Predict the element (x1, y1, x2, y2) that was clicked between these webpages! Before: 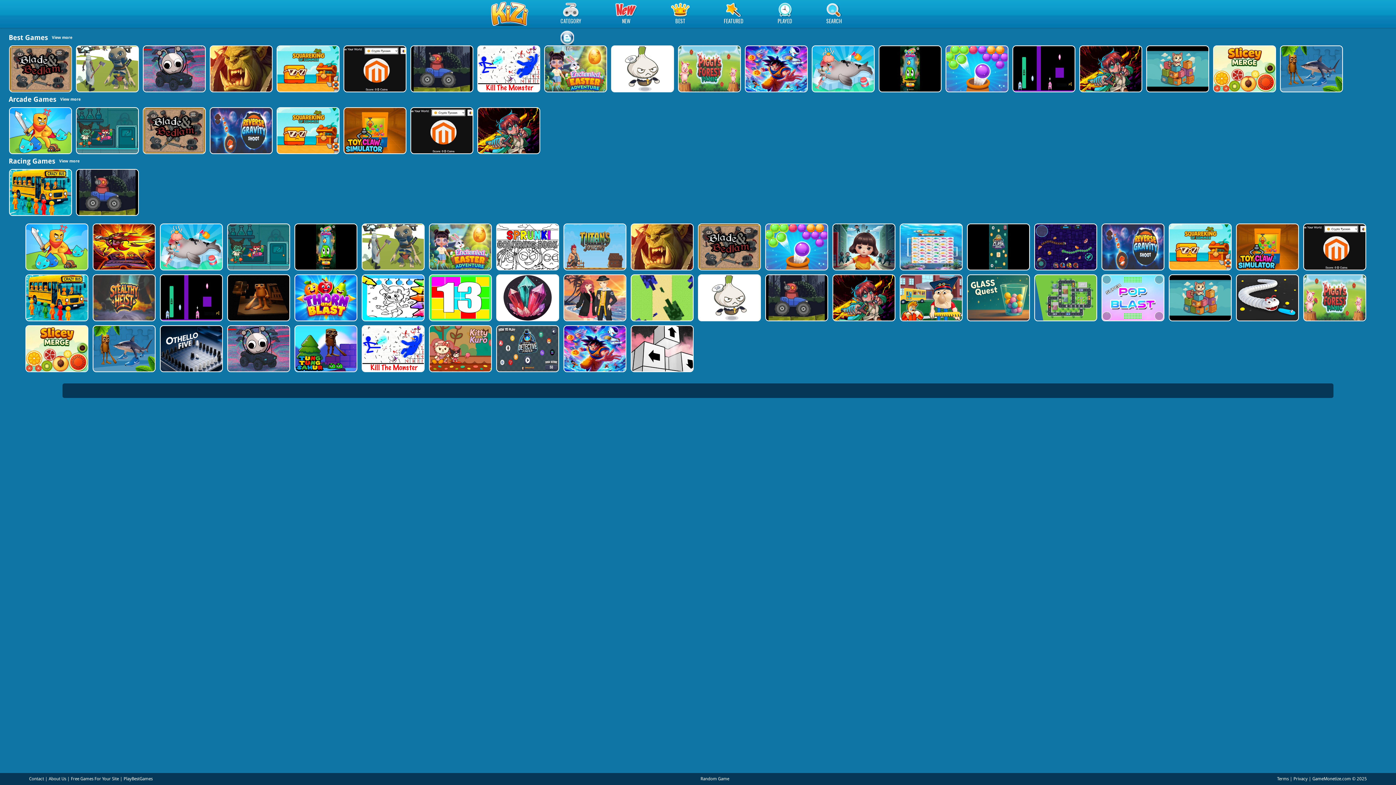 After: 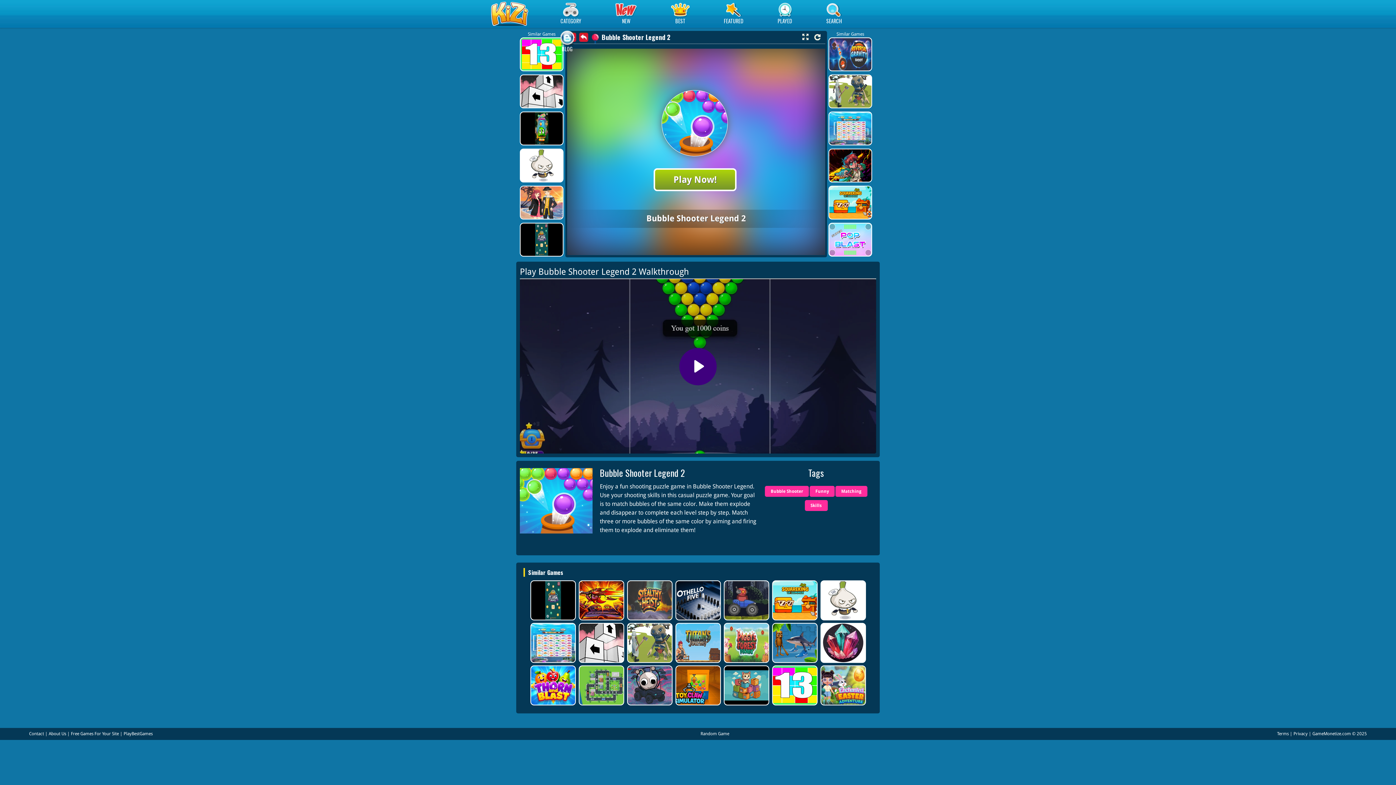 Action: bbox: (945, 45, 1007, 92)